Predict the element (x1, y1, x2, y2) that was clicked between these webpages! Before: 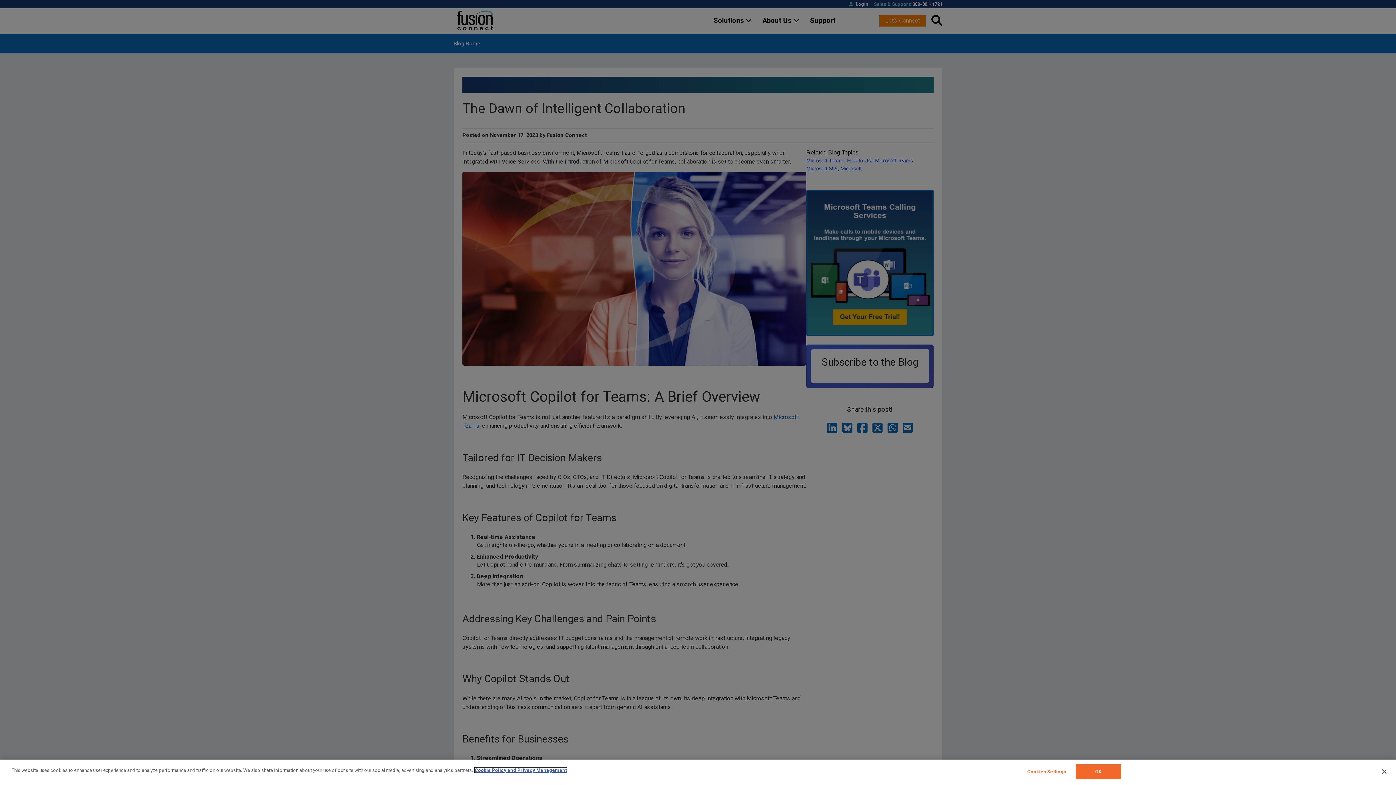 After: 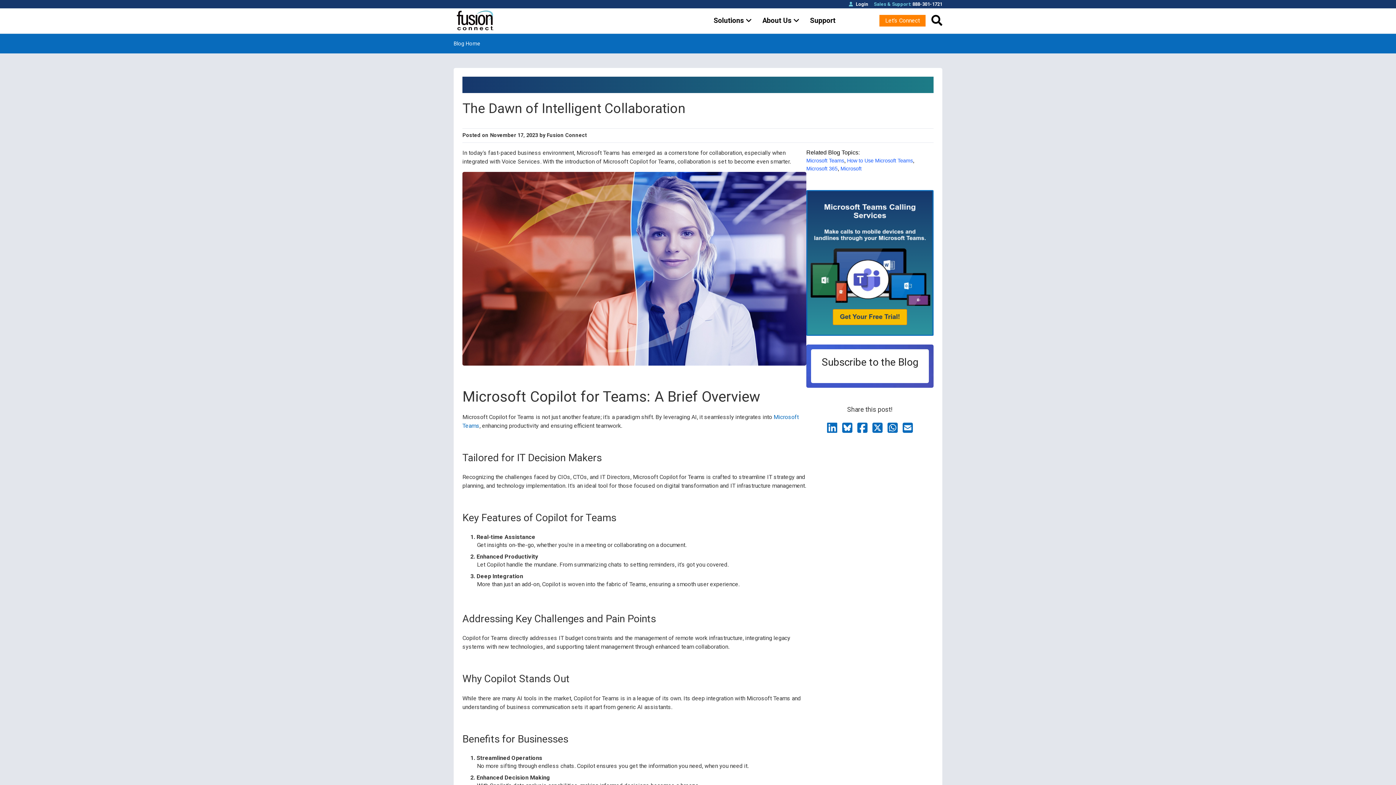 Action: bbox: (1376, 764, 1392, 780) label: Close